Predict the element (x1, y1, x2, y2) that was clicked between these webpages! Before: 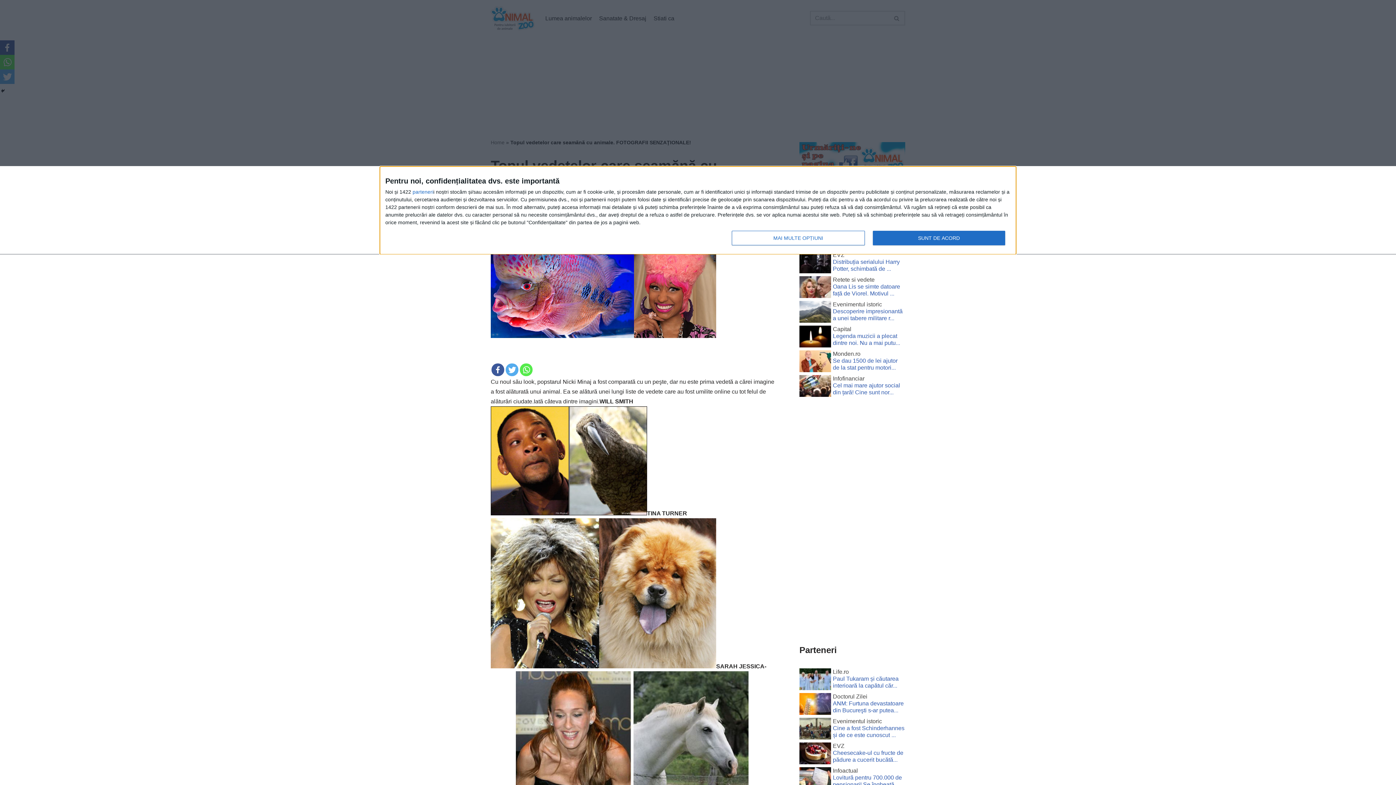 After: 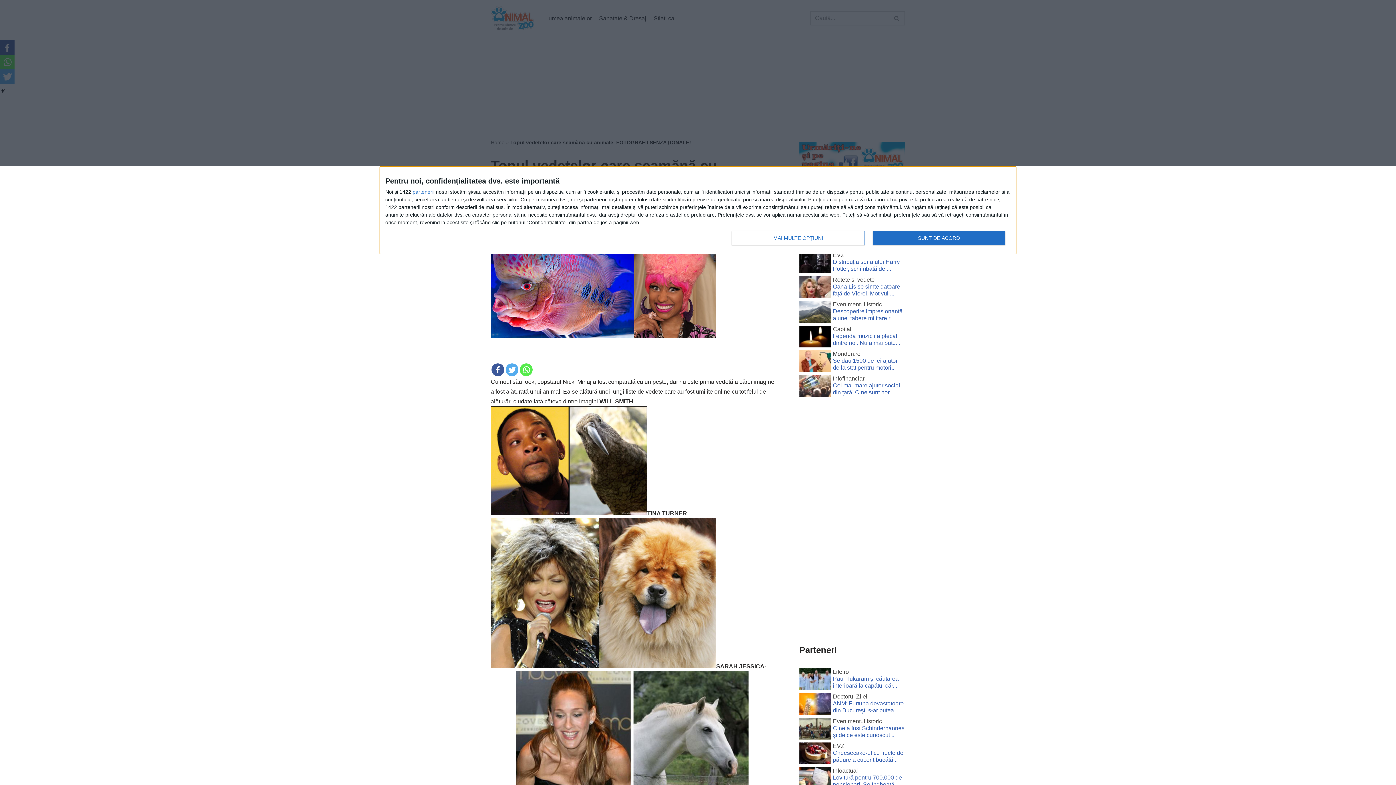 Action: bbox: (799, 375, 831, 399)